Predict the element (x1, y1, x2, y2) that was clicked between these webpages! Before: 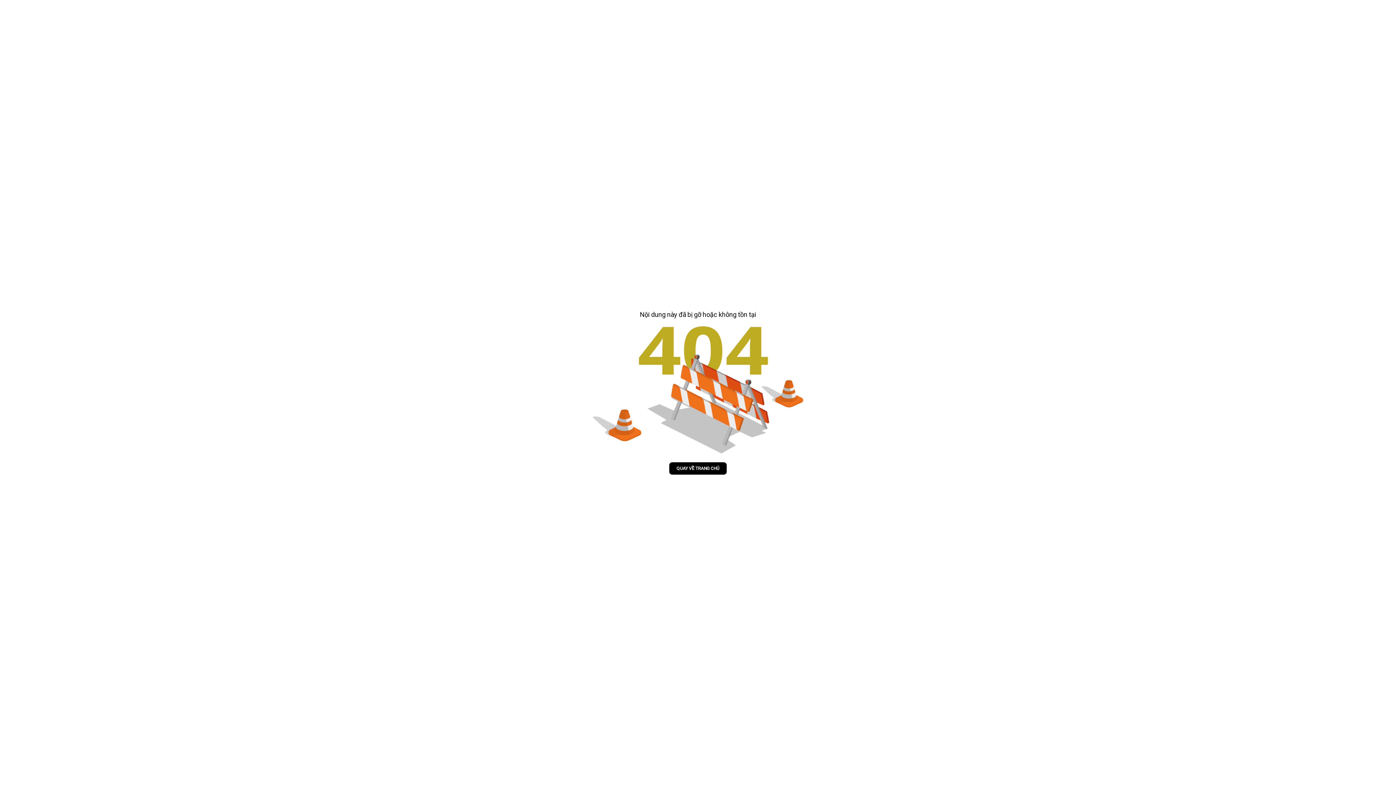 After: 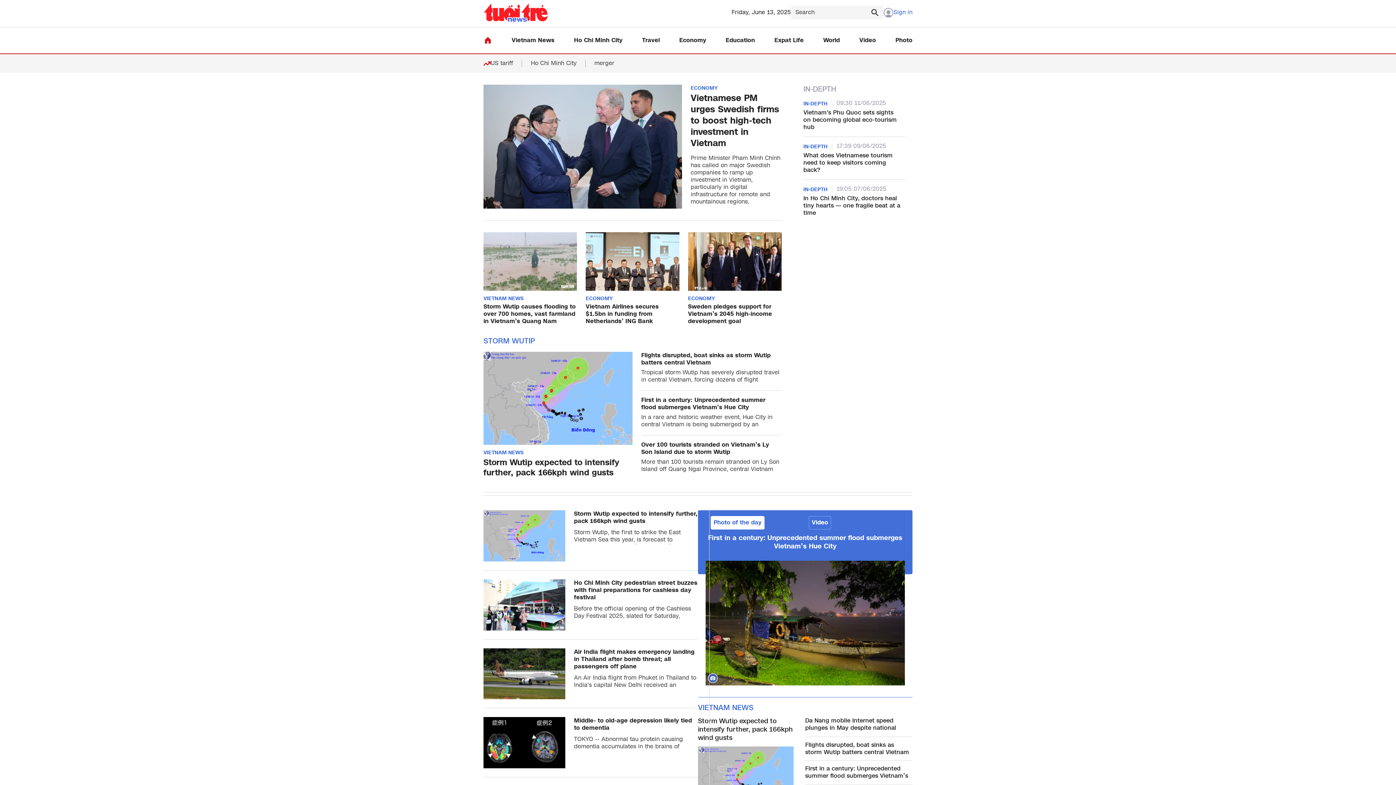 Action: label: QUAY VỀ TRANG CHỦ bbox: (669, 462, 726, 474)